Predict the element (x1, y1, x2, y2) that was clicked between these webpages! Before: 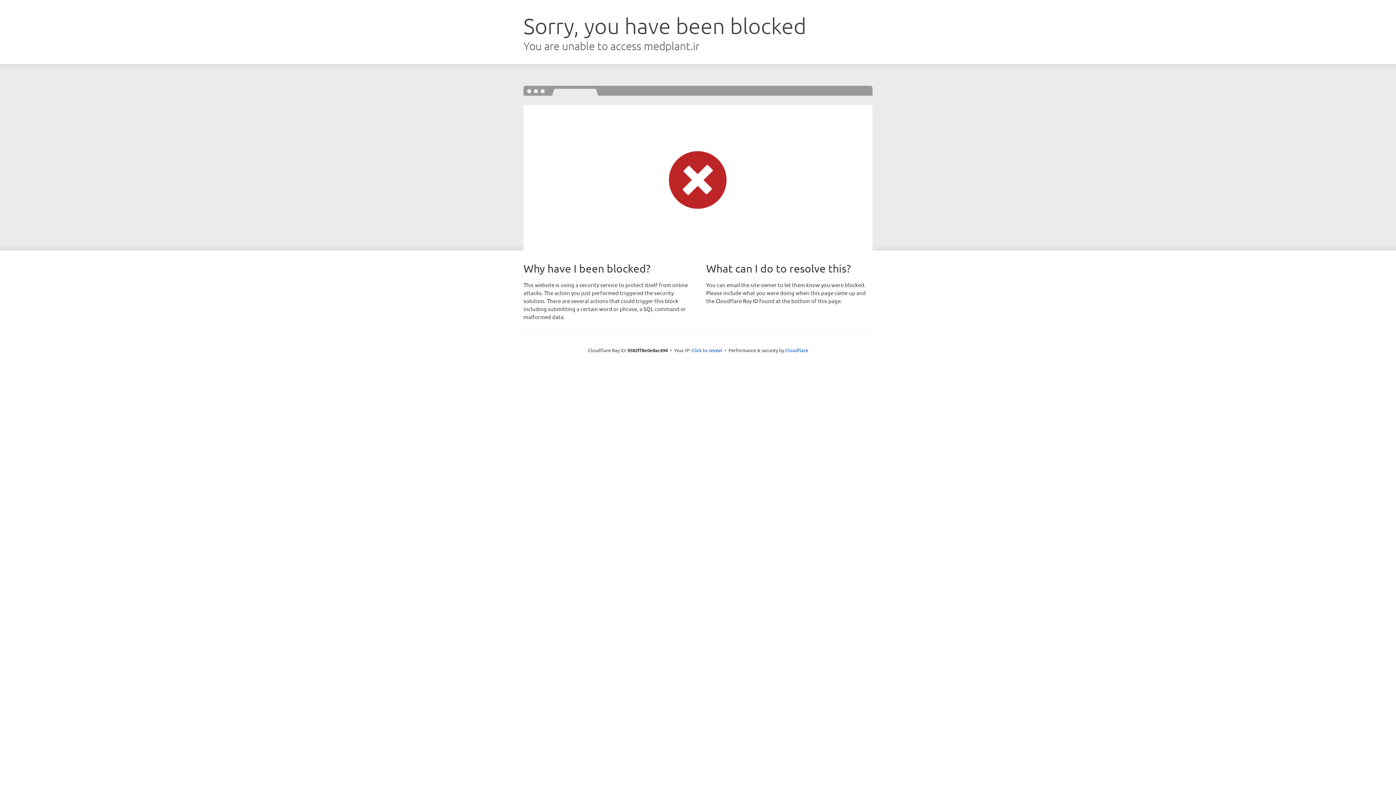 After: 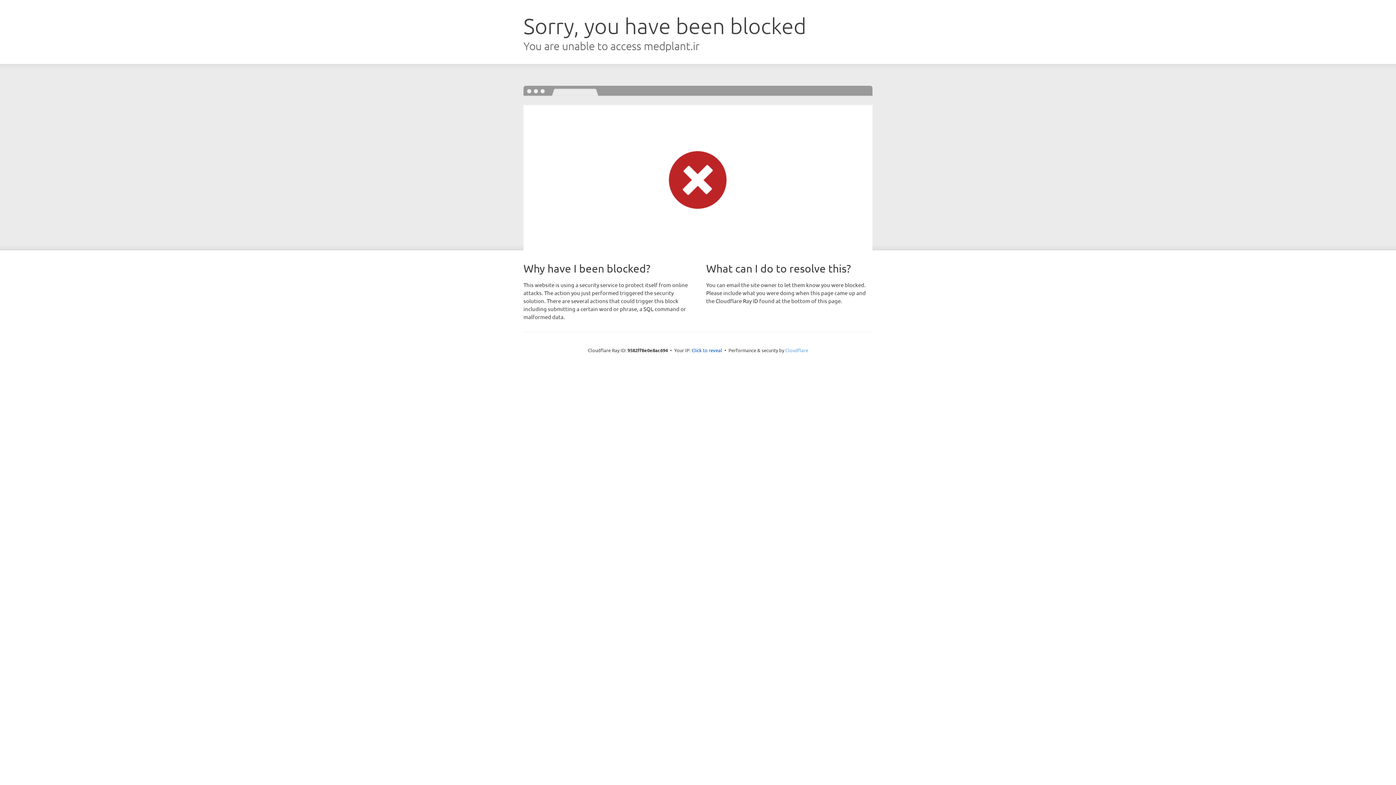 Action: label: Cloudflare bbox: (785, 347, 808, 353)